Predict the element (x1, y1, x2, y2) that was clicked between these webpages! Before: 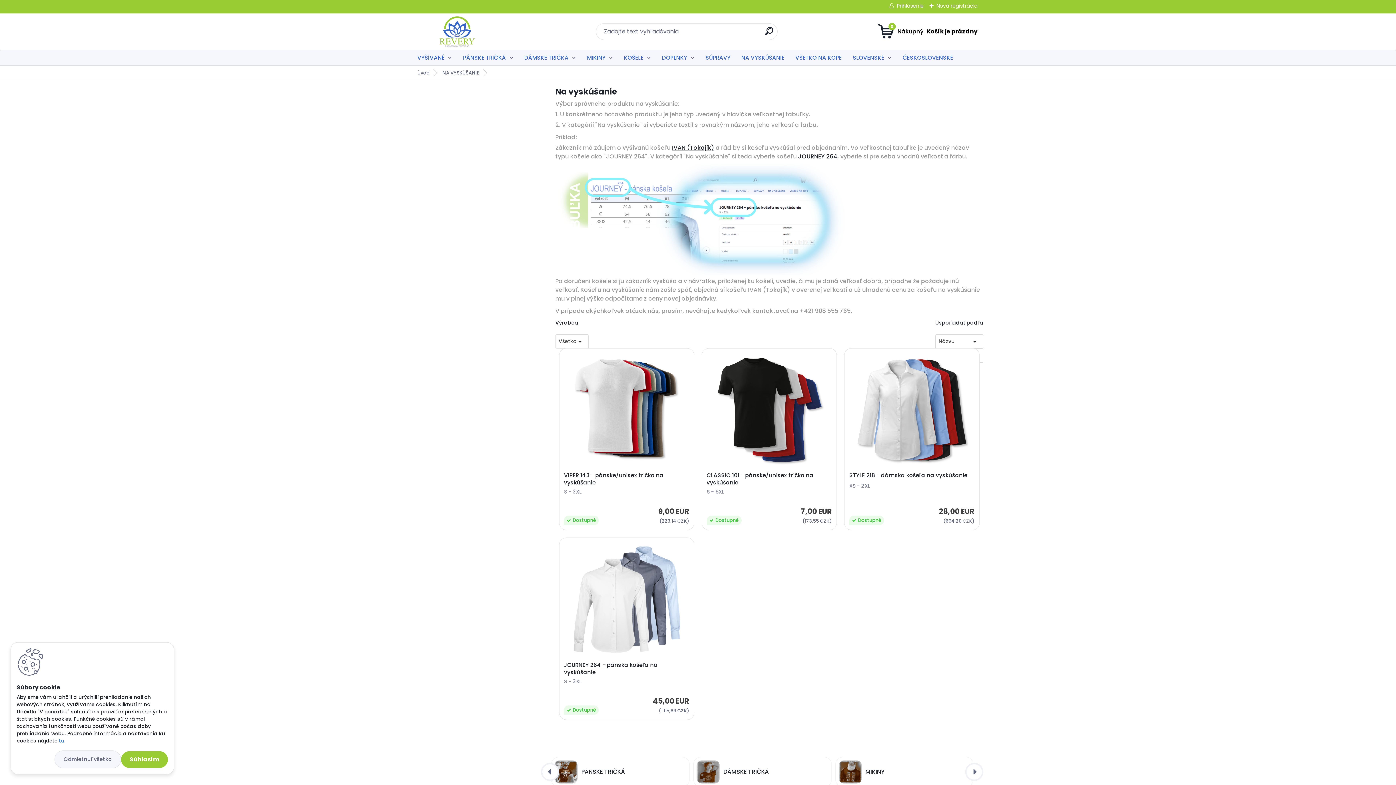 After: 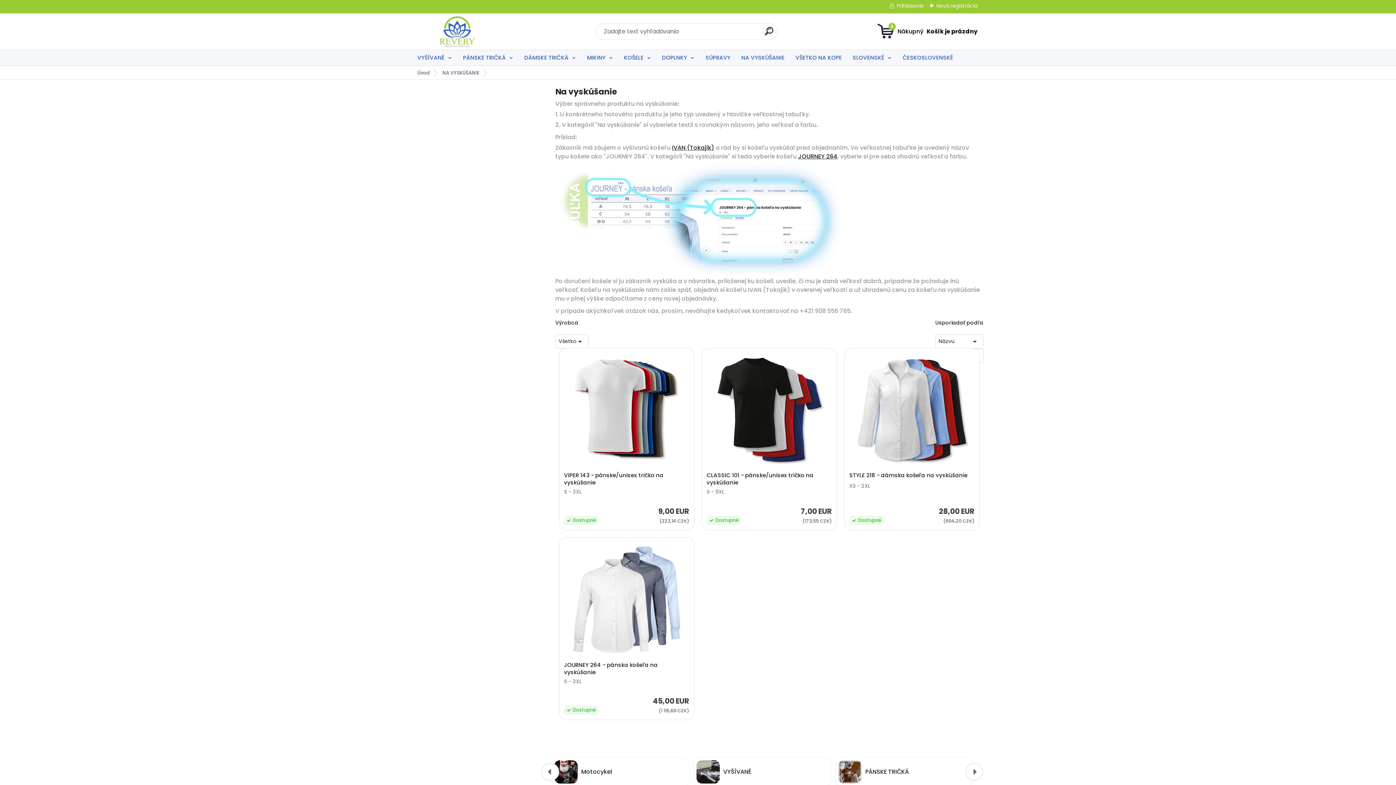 Action: bbox: (54, 751, 121, 768) label: Odmietnuť všetko